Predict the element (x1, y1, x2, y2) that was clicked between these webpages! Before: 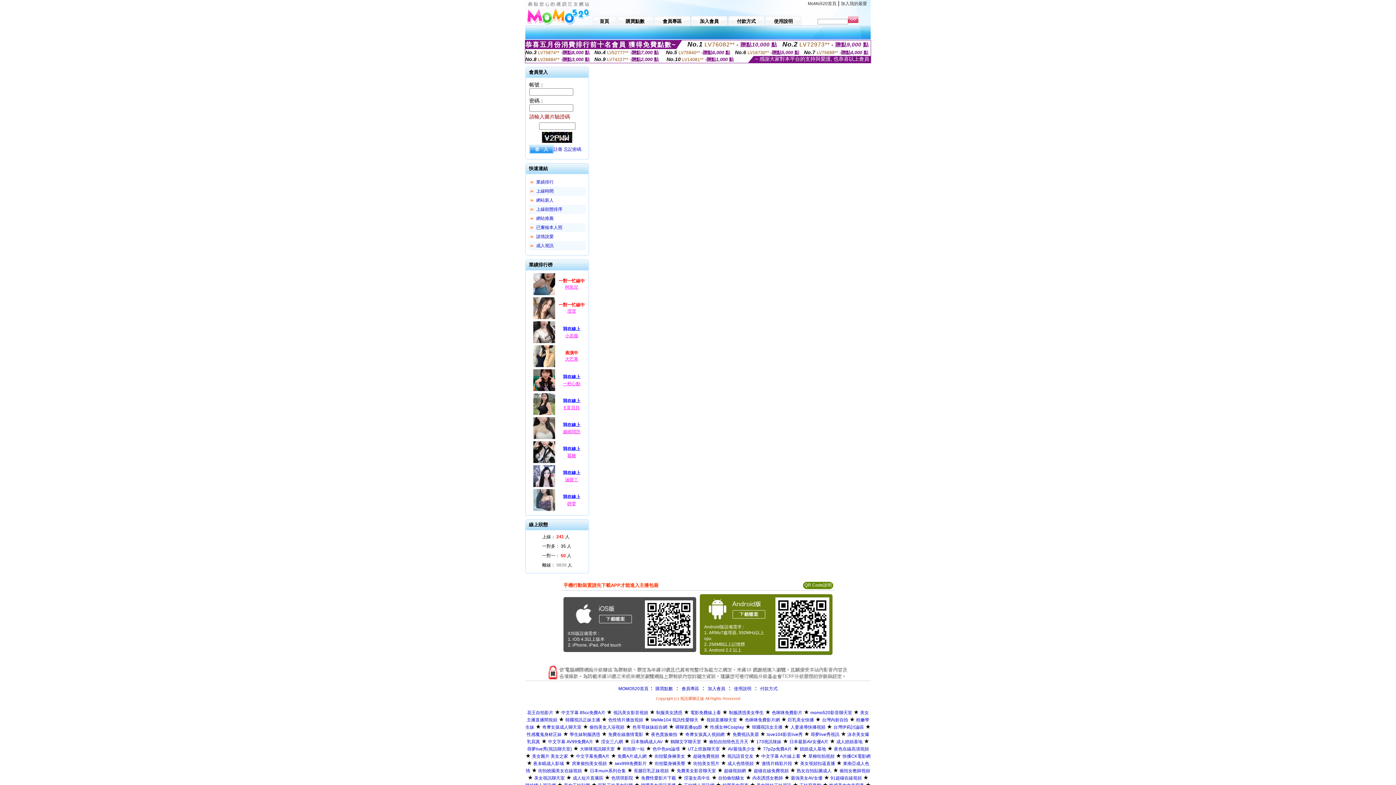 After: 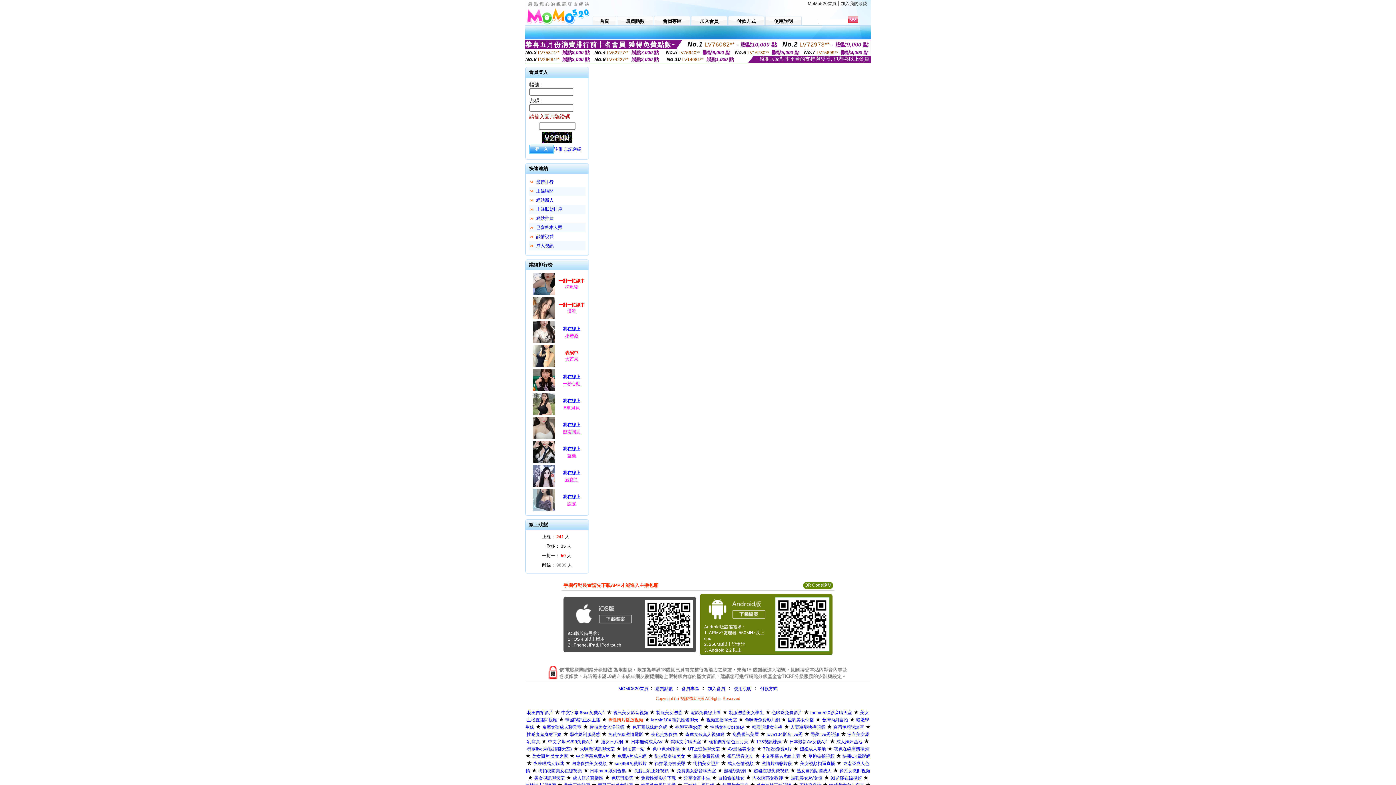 Action: label: 色性情片播放視頻 bbox: (608, 717, 643, 722)